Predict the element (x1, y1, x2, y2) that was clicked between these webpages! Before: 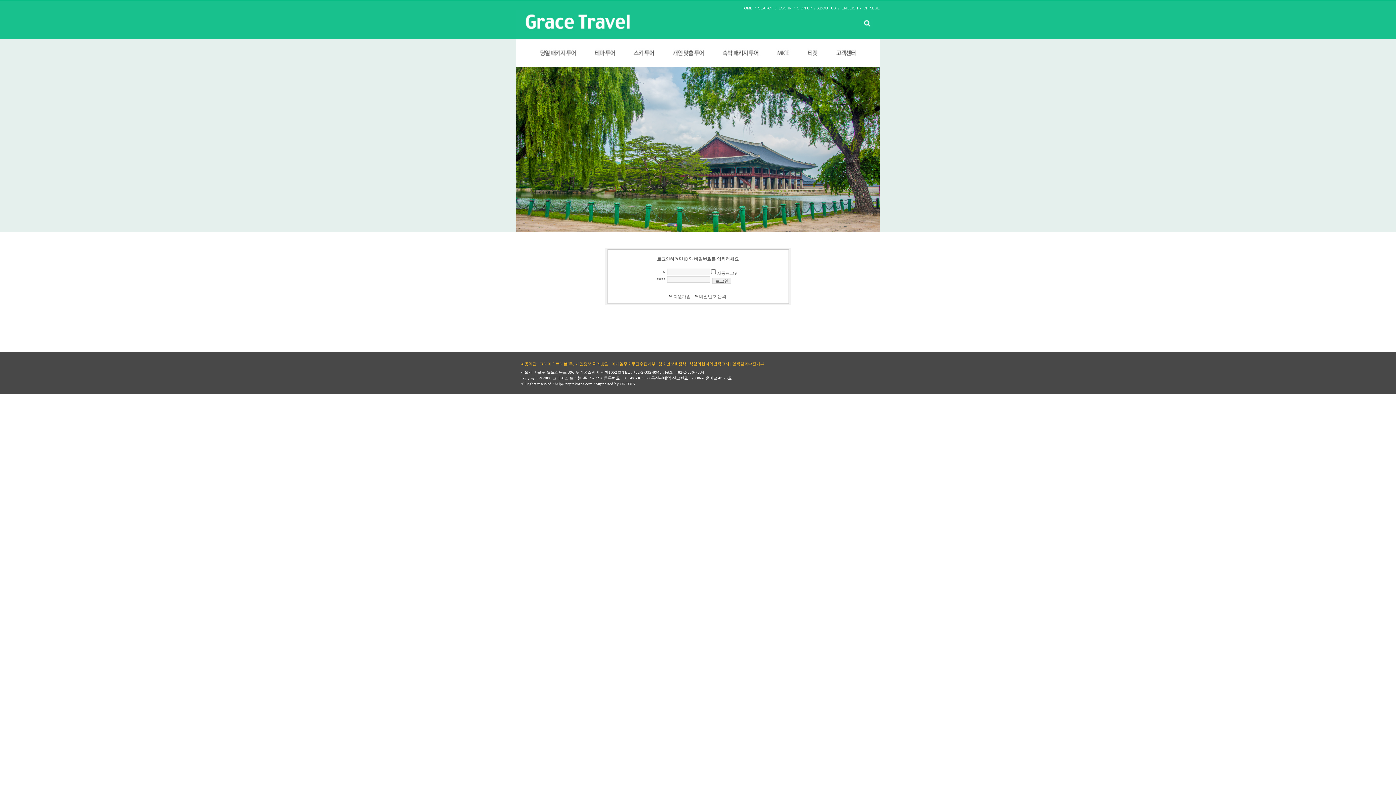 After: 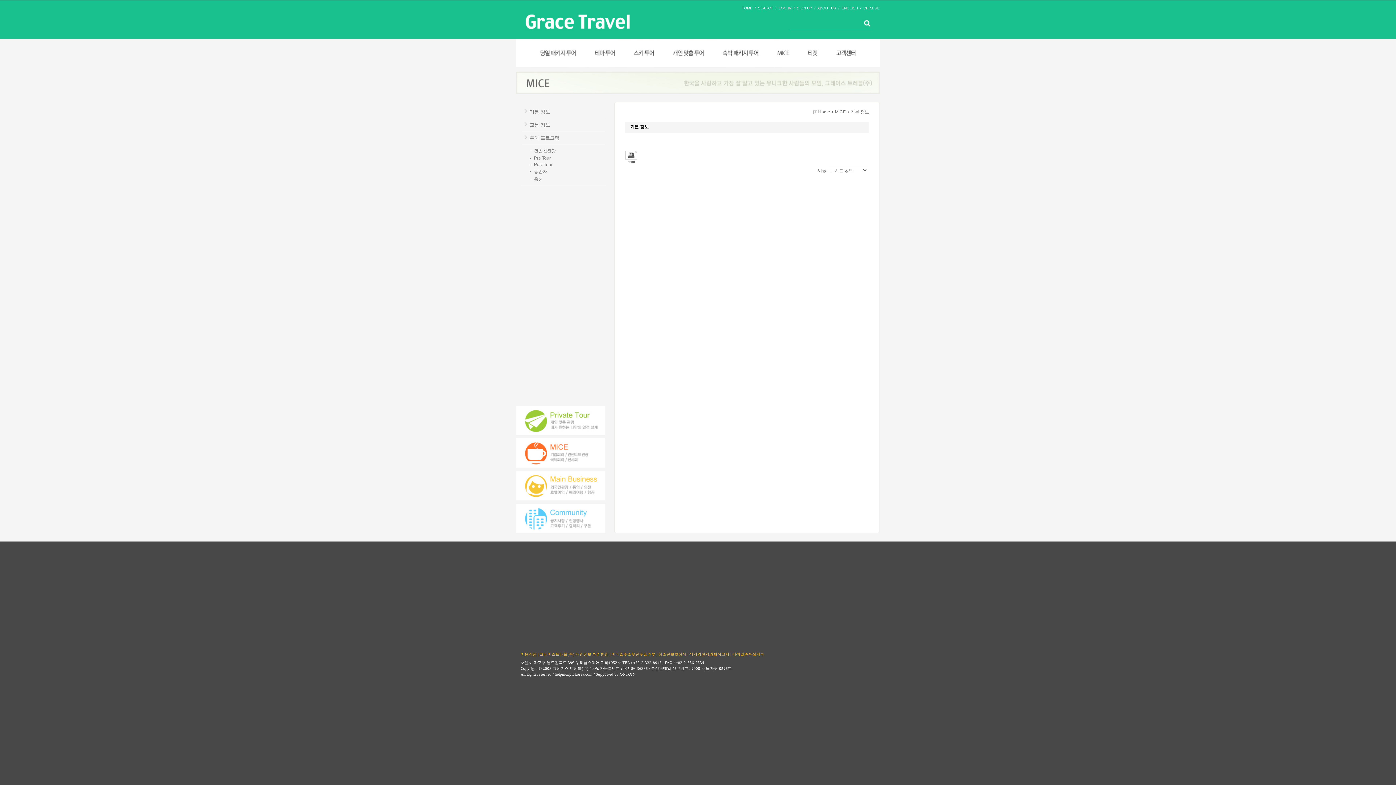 Action: bbox: (767, 39, 798, 67)